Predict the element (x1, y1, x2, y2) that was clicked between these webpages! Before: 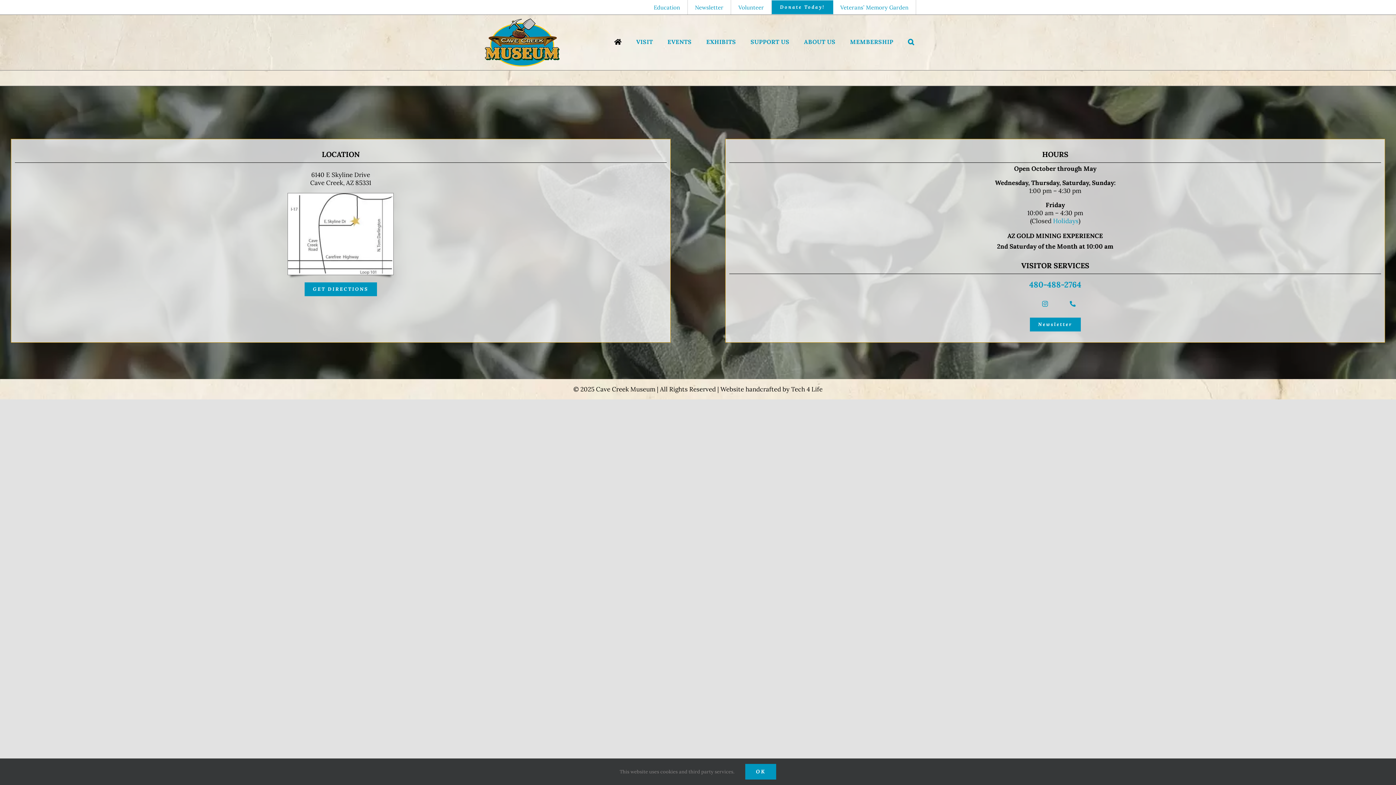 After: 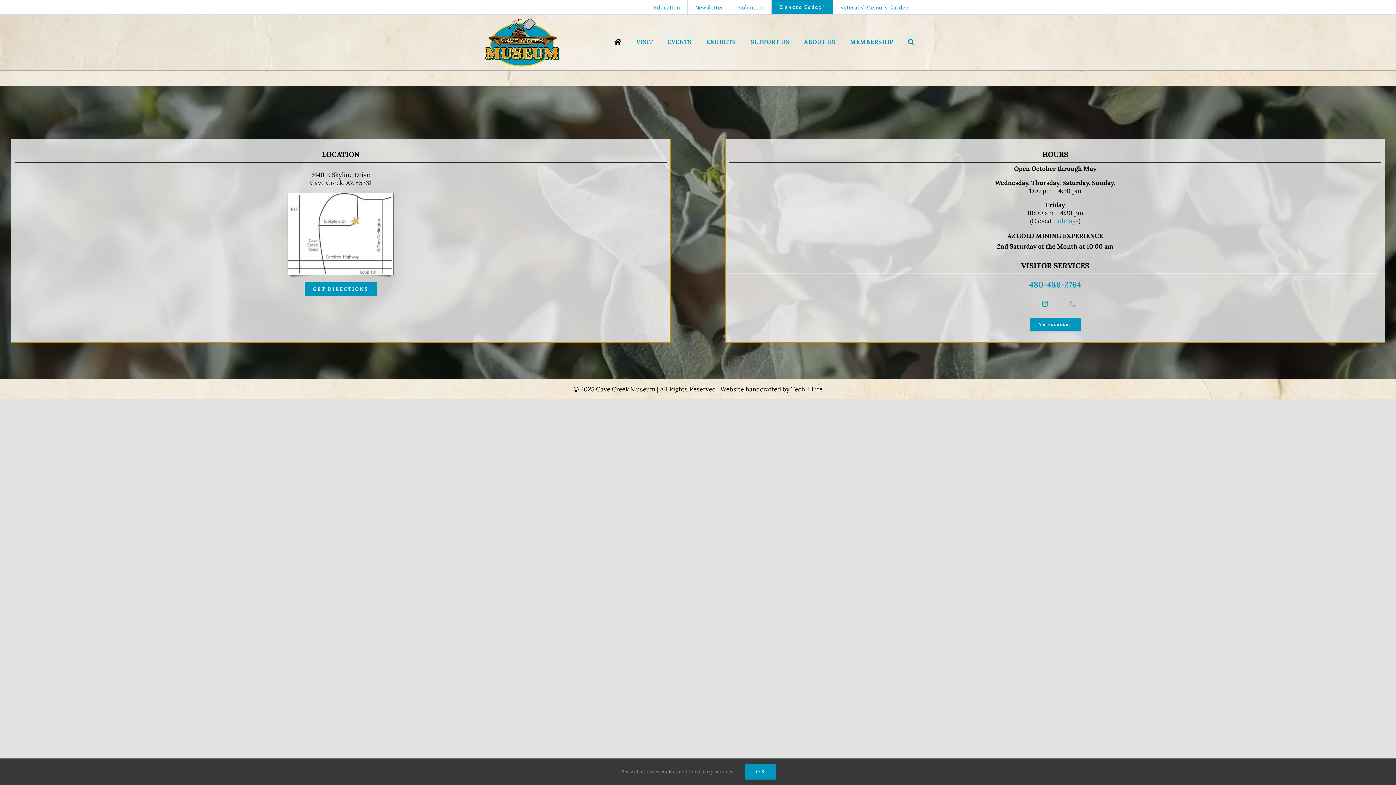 Action: label: phone bbox: (1070, 300, 1075, 306)